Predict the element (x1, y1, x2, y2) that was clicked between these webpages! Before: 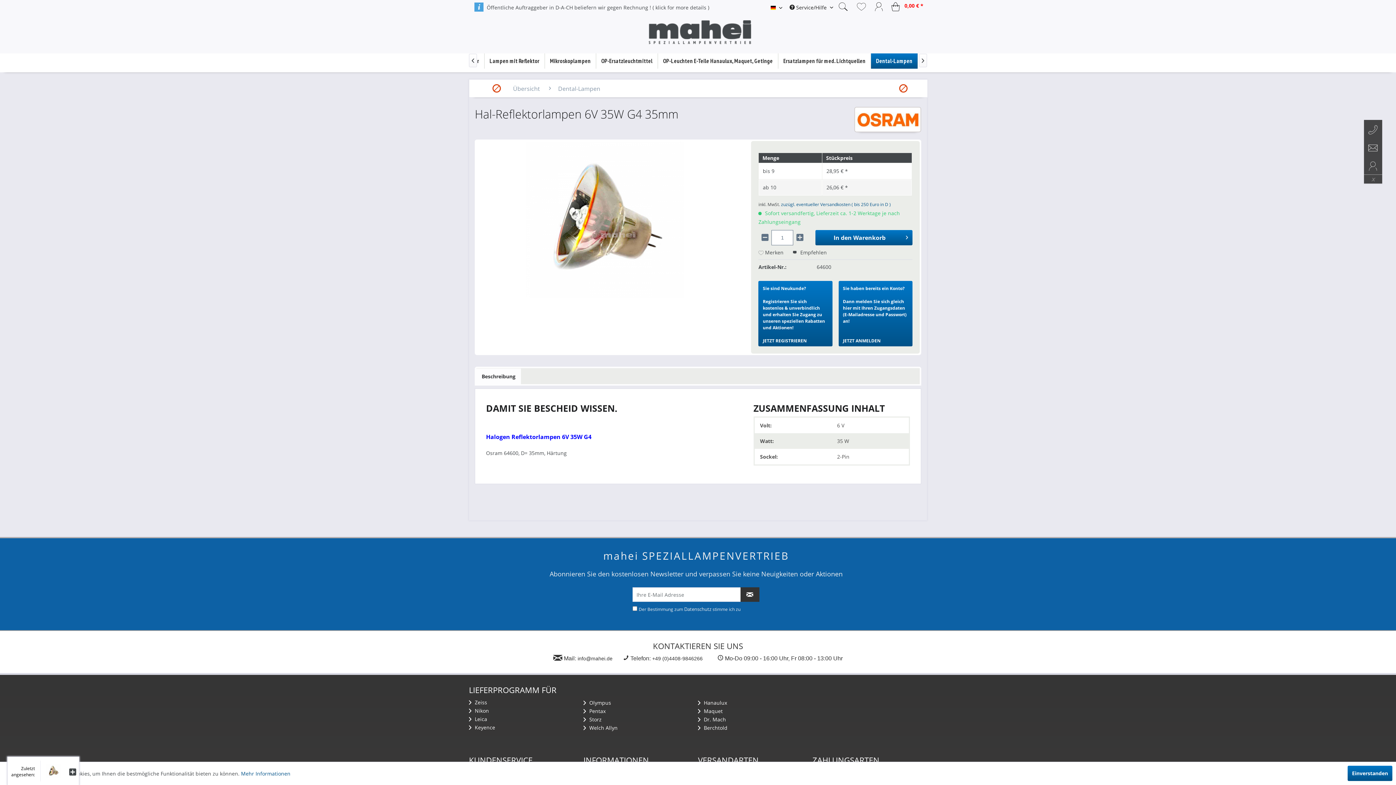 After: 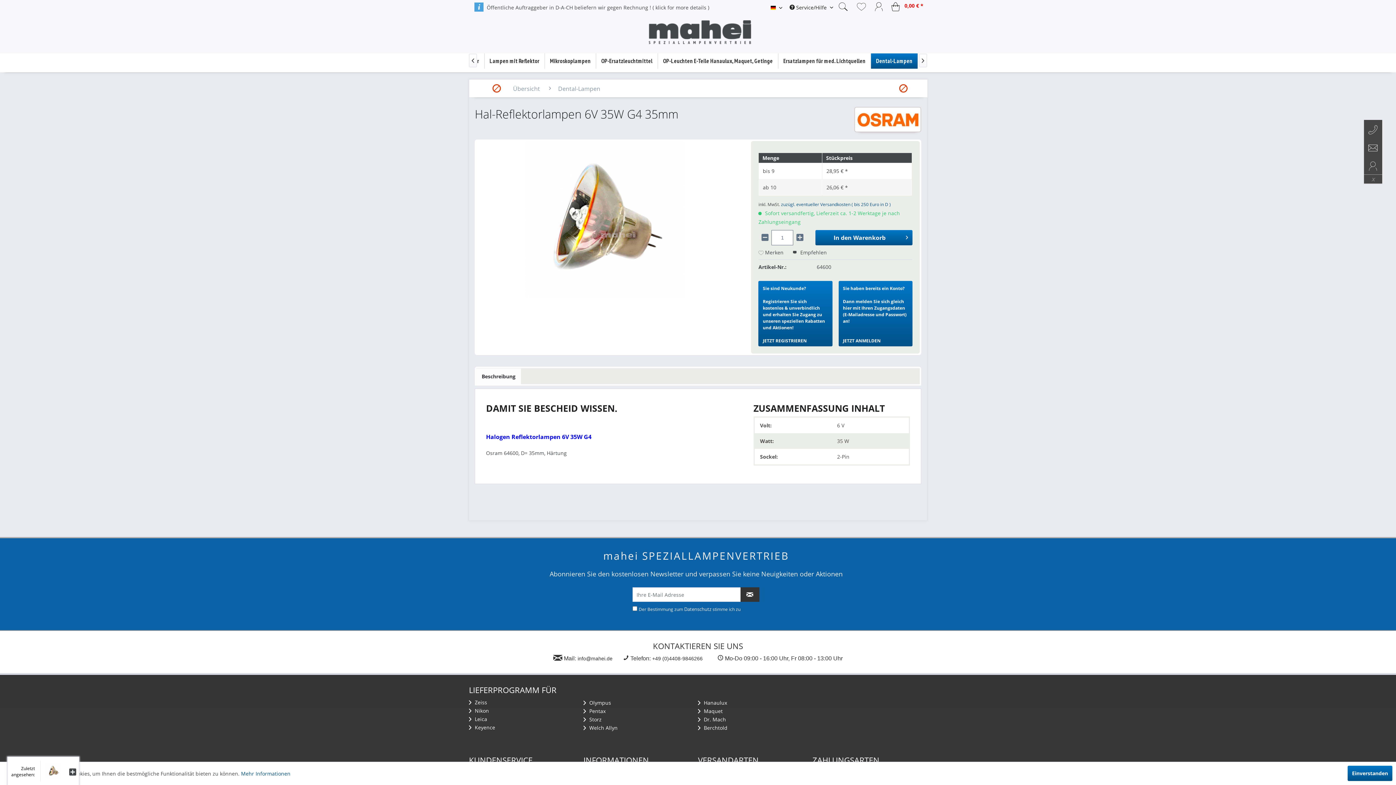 Action: bbox: (476, 368, 521, 384) label: Beschreibung